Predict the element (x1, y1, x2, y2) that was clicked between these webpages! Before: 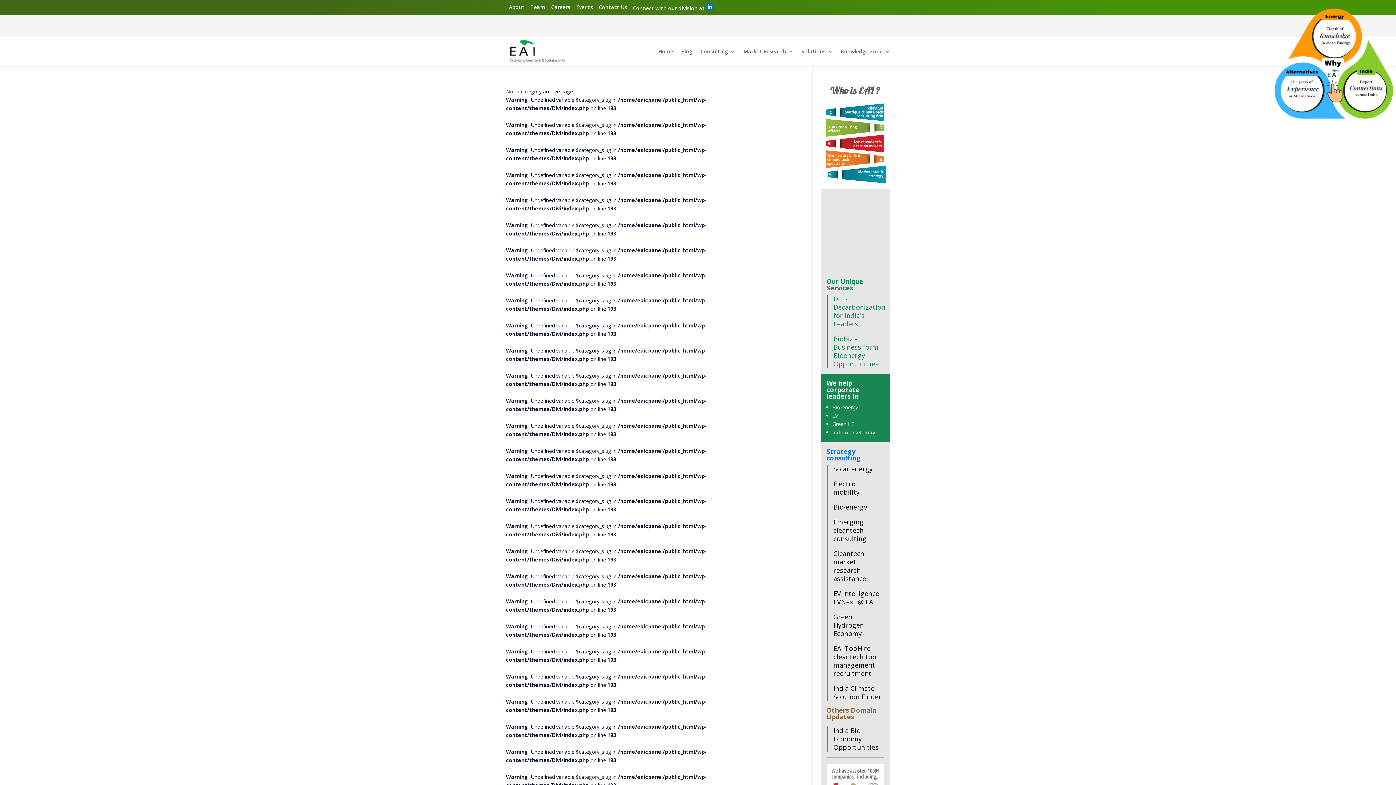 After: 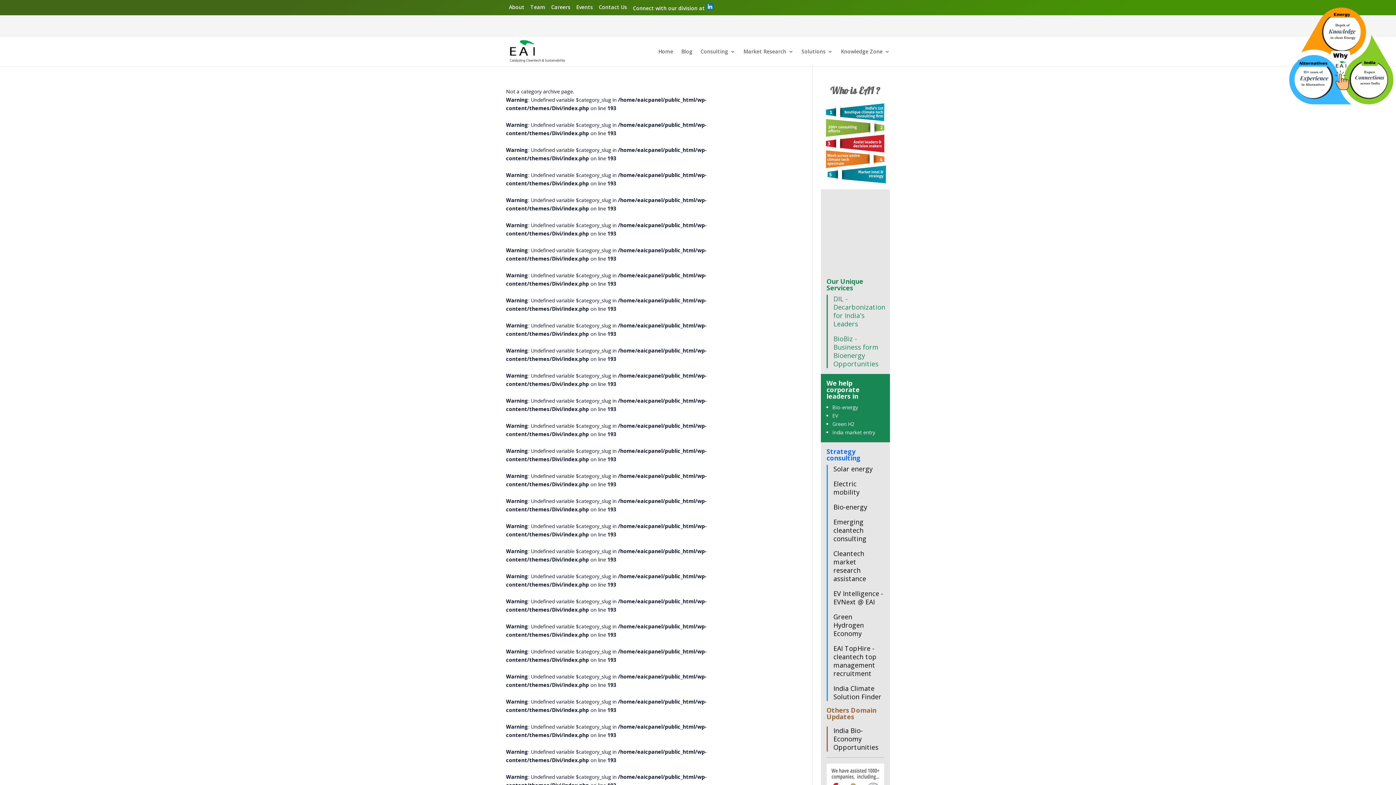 Action: bbox: (833, 294, 885, 328) label: DIL - Decarbonization for India's Leaders